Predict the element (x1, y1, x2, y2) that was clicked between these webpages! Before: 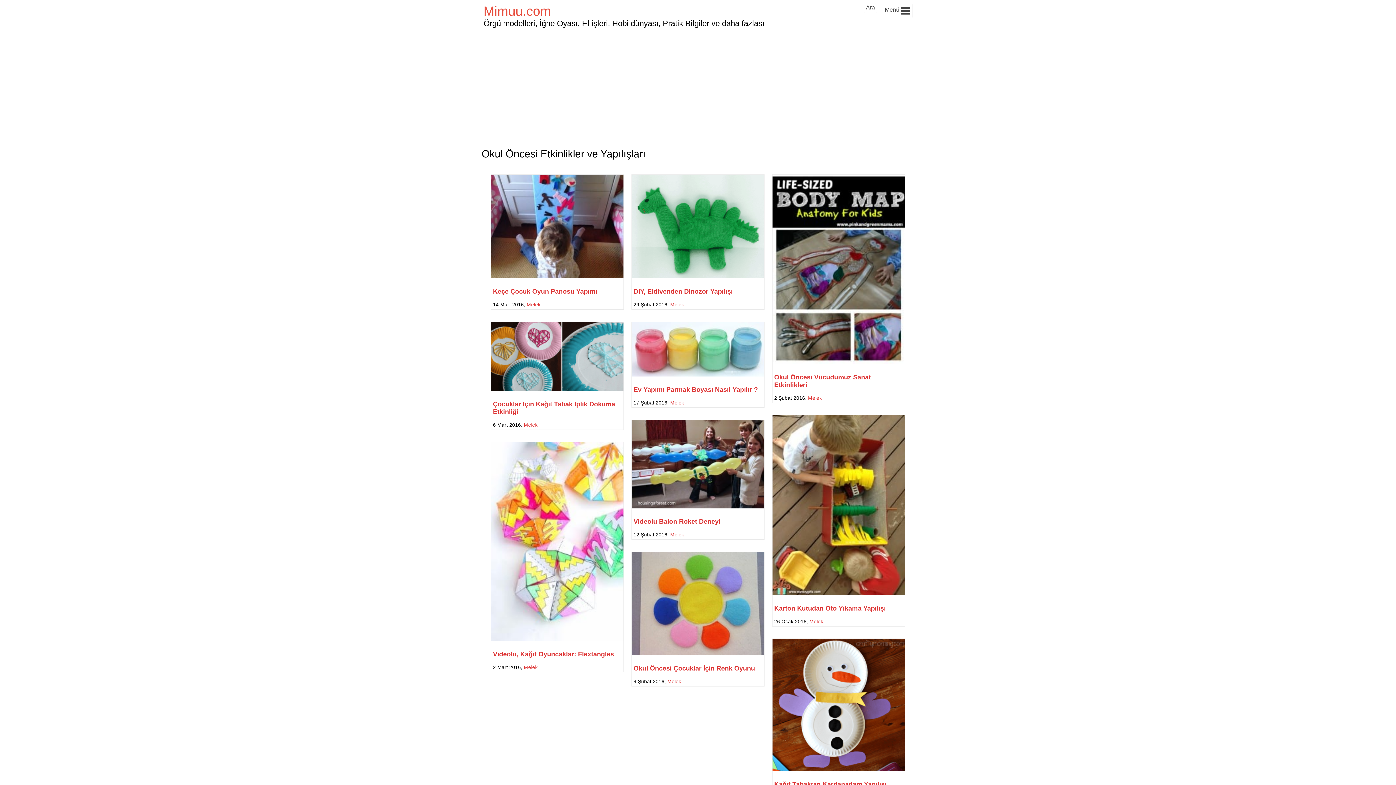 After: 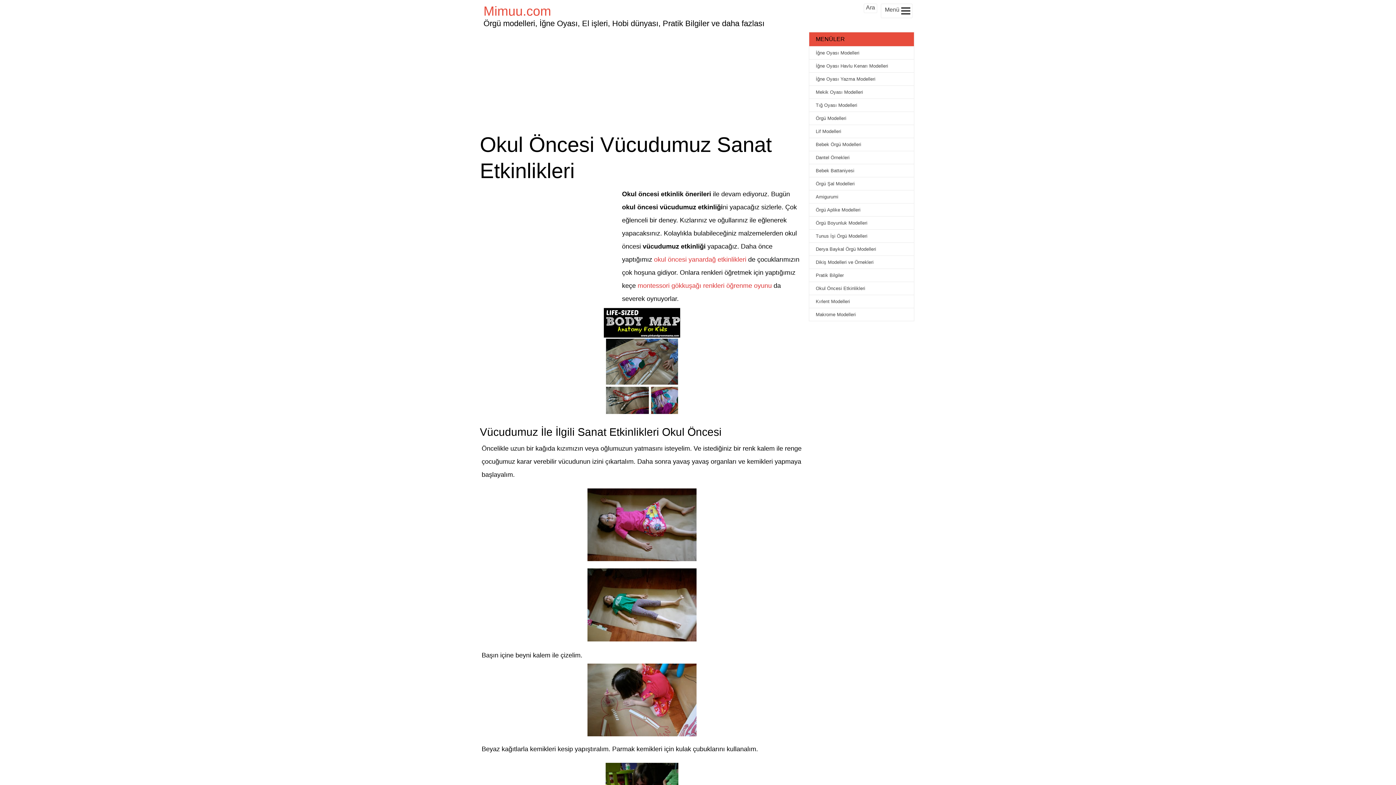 Action: bbox: (772, 359, 905, 365)